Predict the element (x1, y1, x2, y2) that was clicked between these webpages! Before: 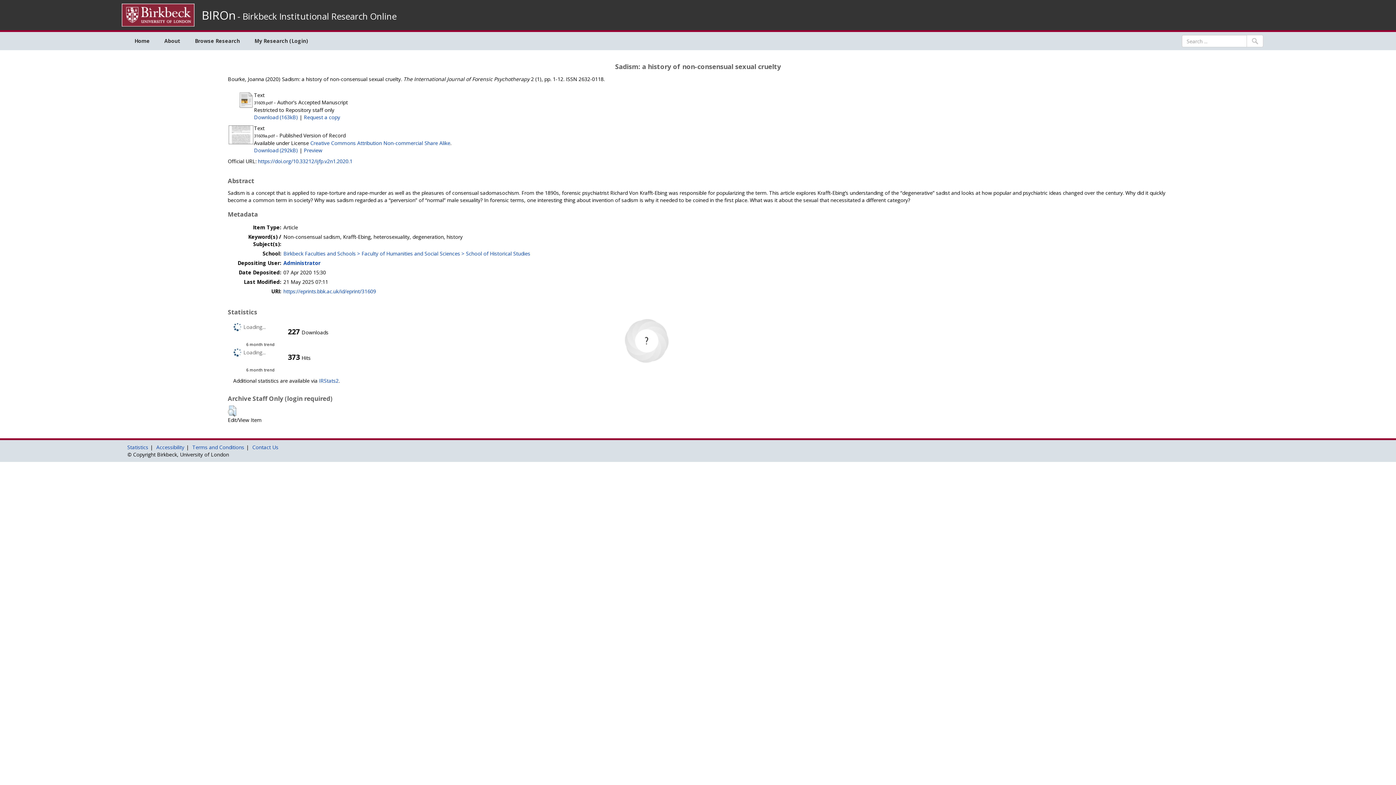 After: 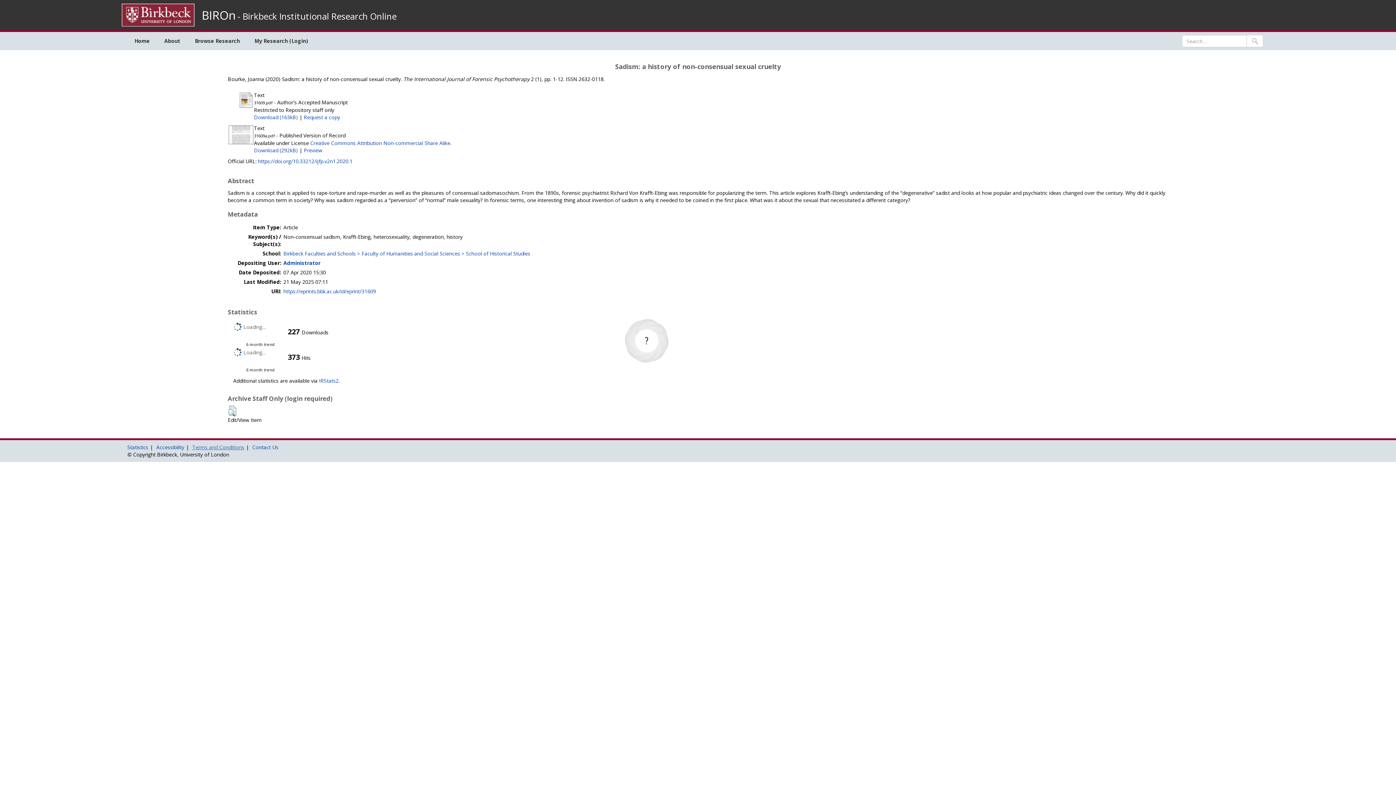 Action: label: Terms and Conditions bbox: (192, 444, 244, 450)